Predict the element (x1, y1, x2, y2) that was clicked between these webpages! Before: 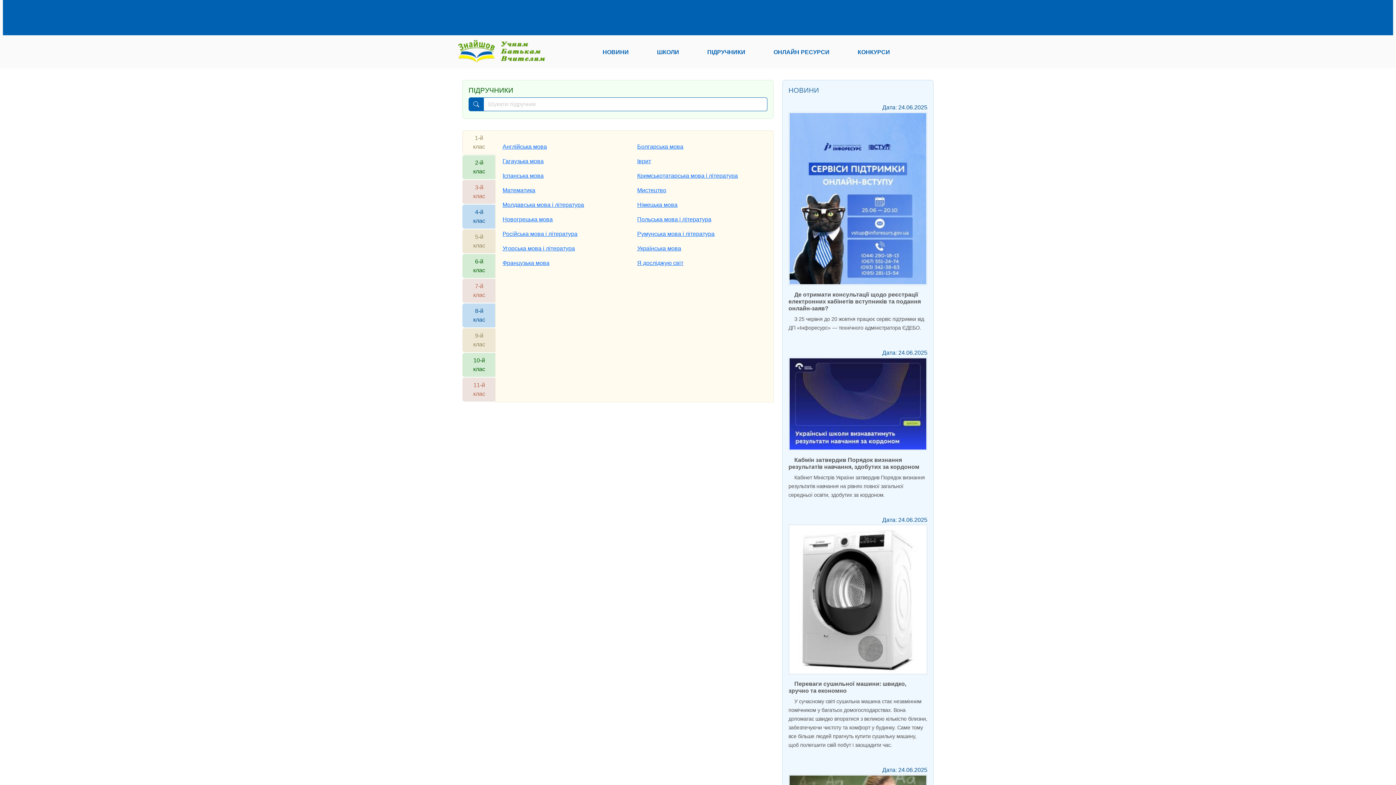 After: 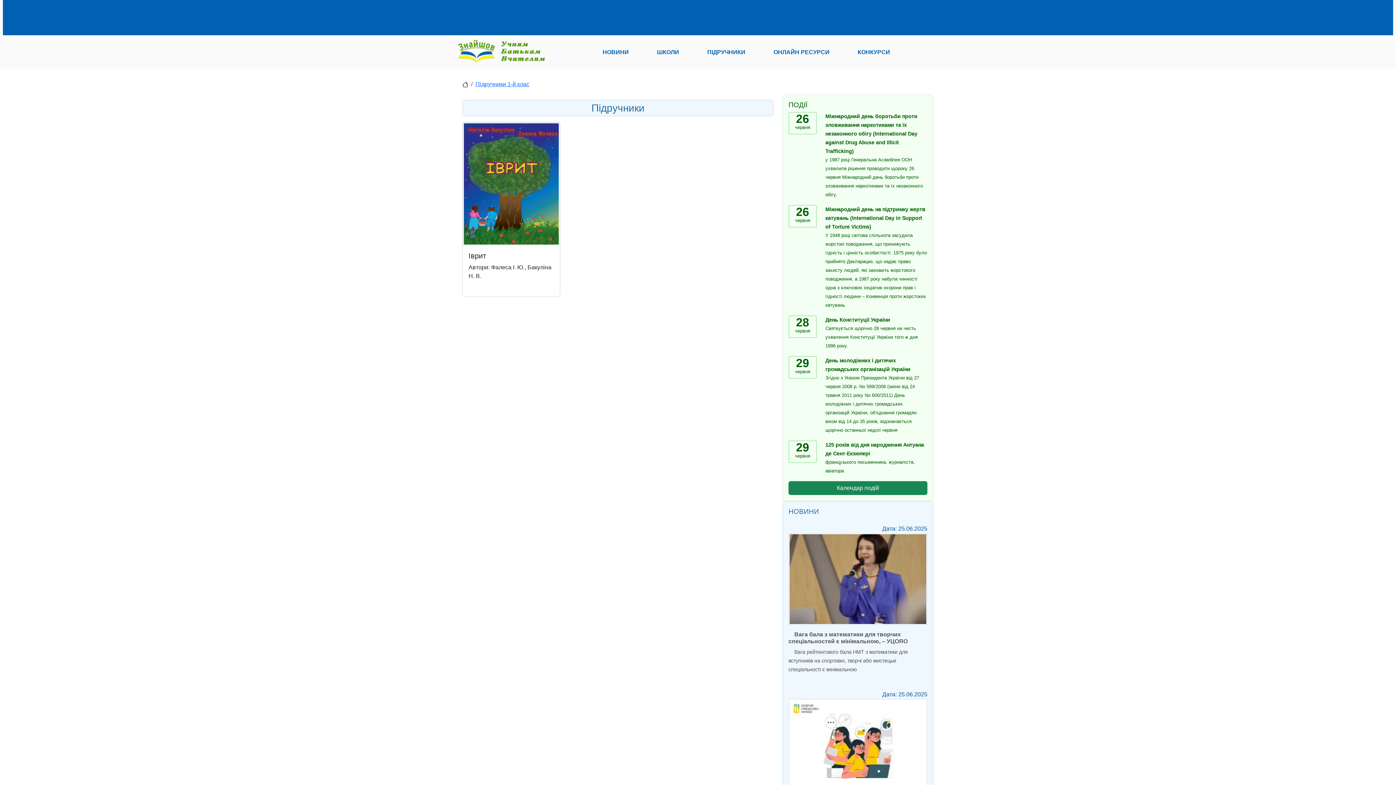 Action: bbox: (637, 158, 651, 164) label: Іврит